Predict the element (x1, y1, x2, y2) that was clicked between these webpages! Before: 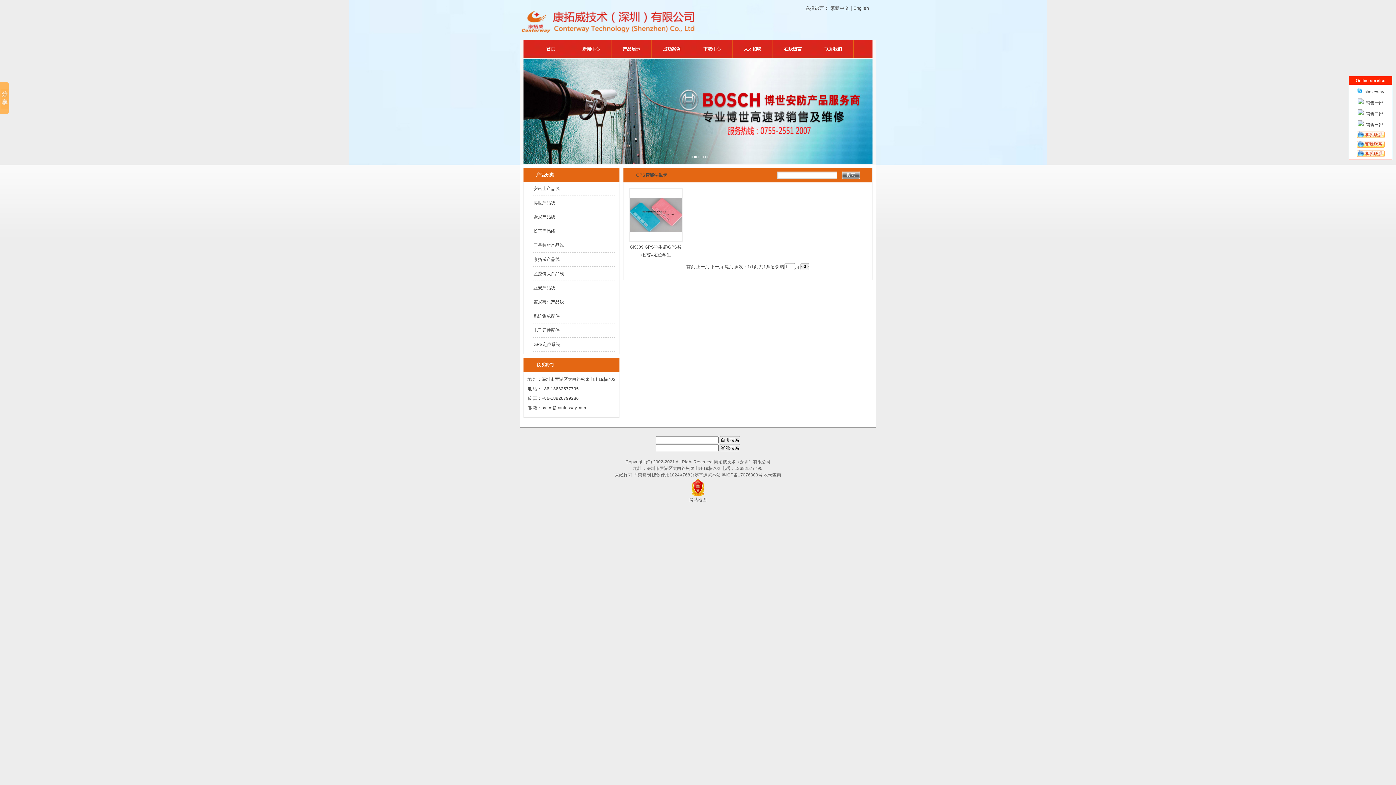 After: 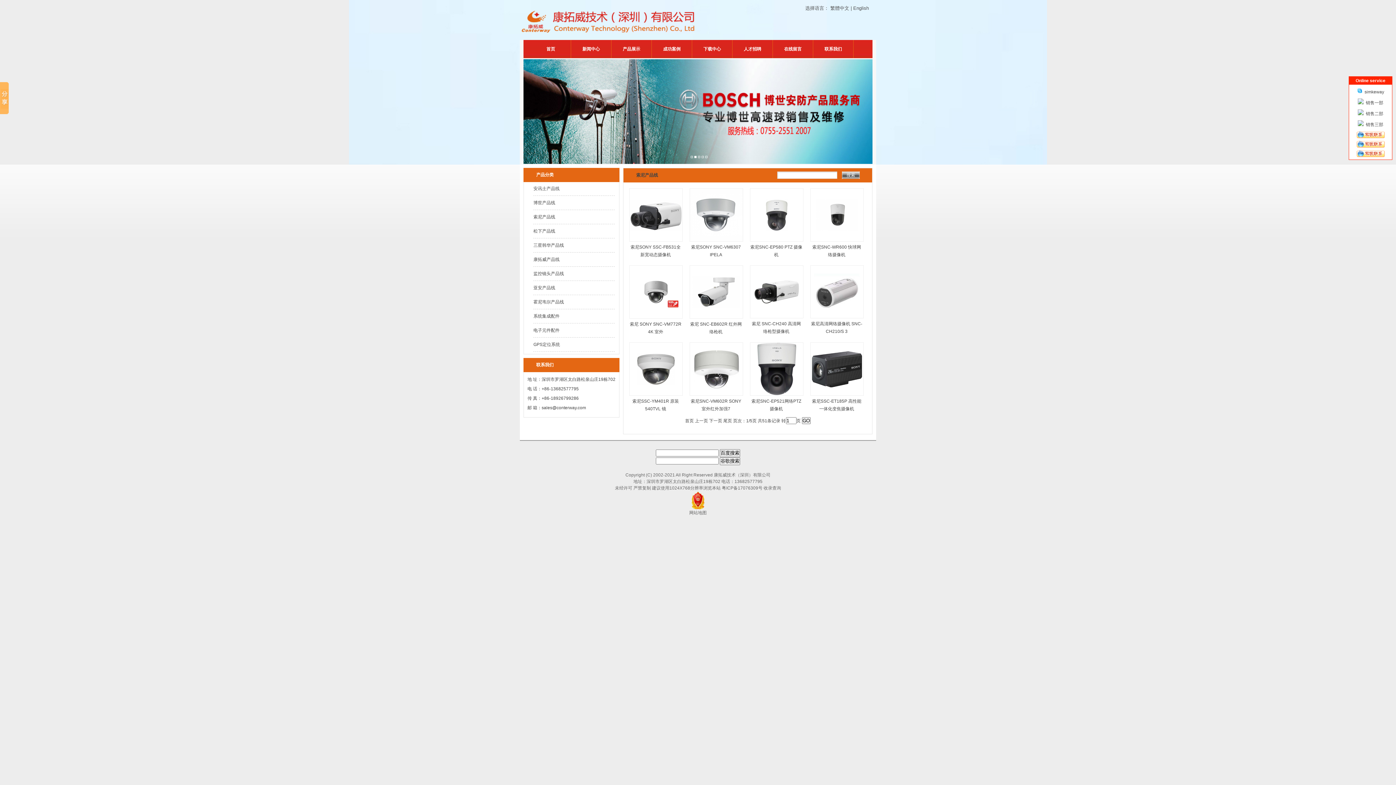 Action: label: 索尼产品线 bbox: (533, 214, 555, 219)